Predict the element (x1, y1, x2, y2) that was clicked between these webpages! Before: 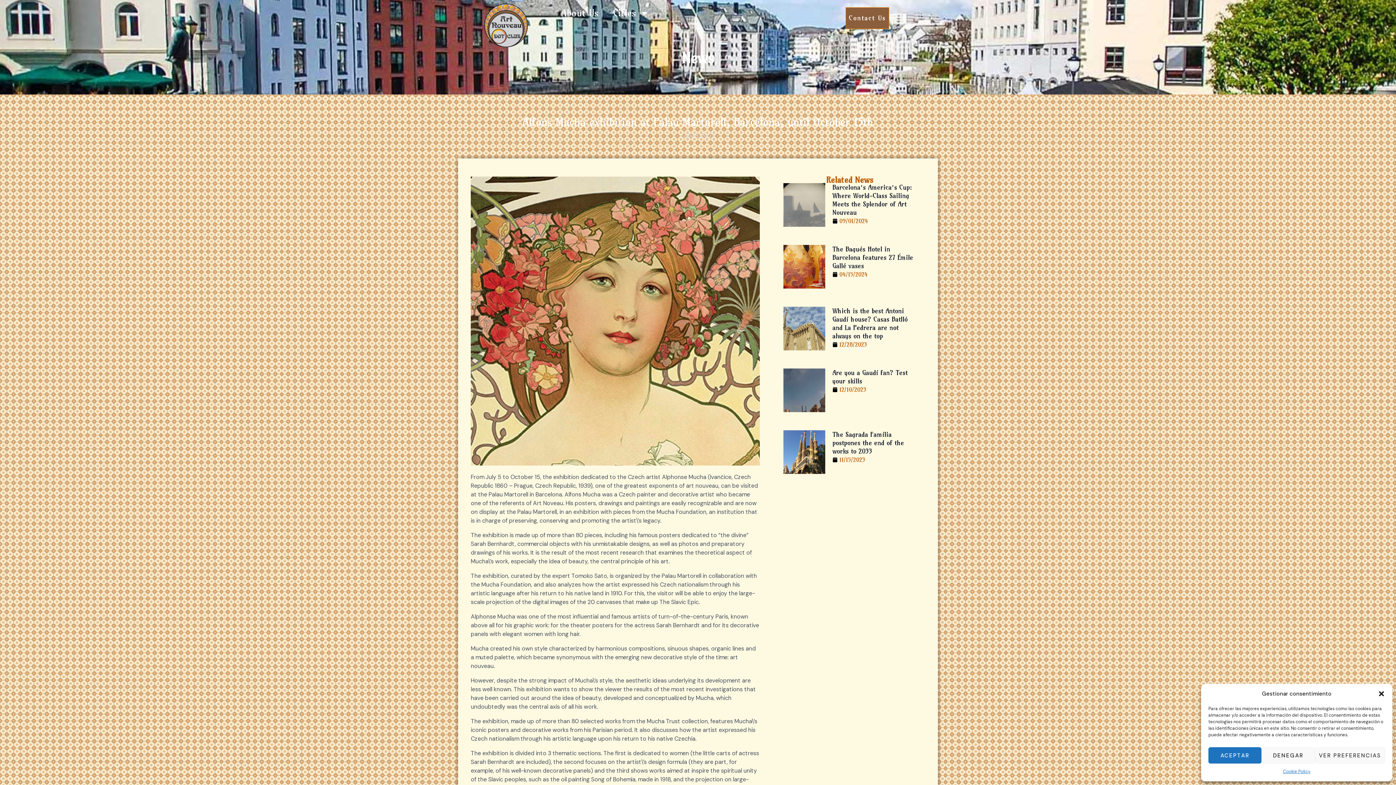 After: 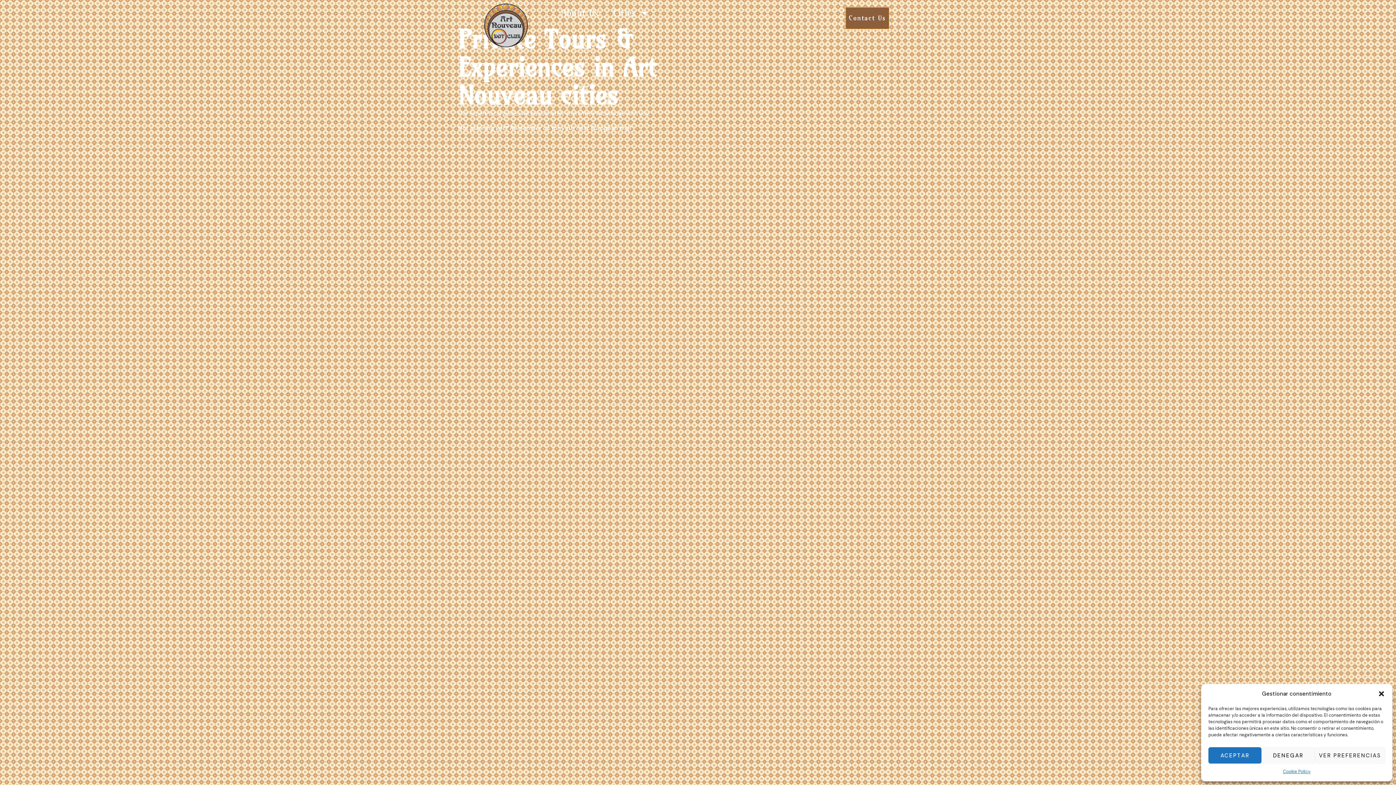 Action: bbox: (484, 3, 528, 47)